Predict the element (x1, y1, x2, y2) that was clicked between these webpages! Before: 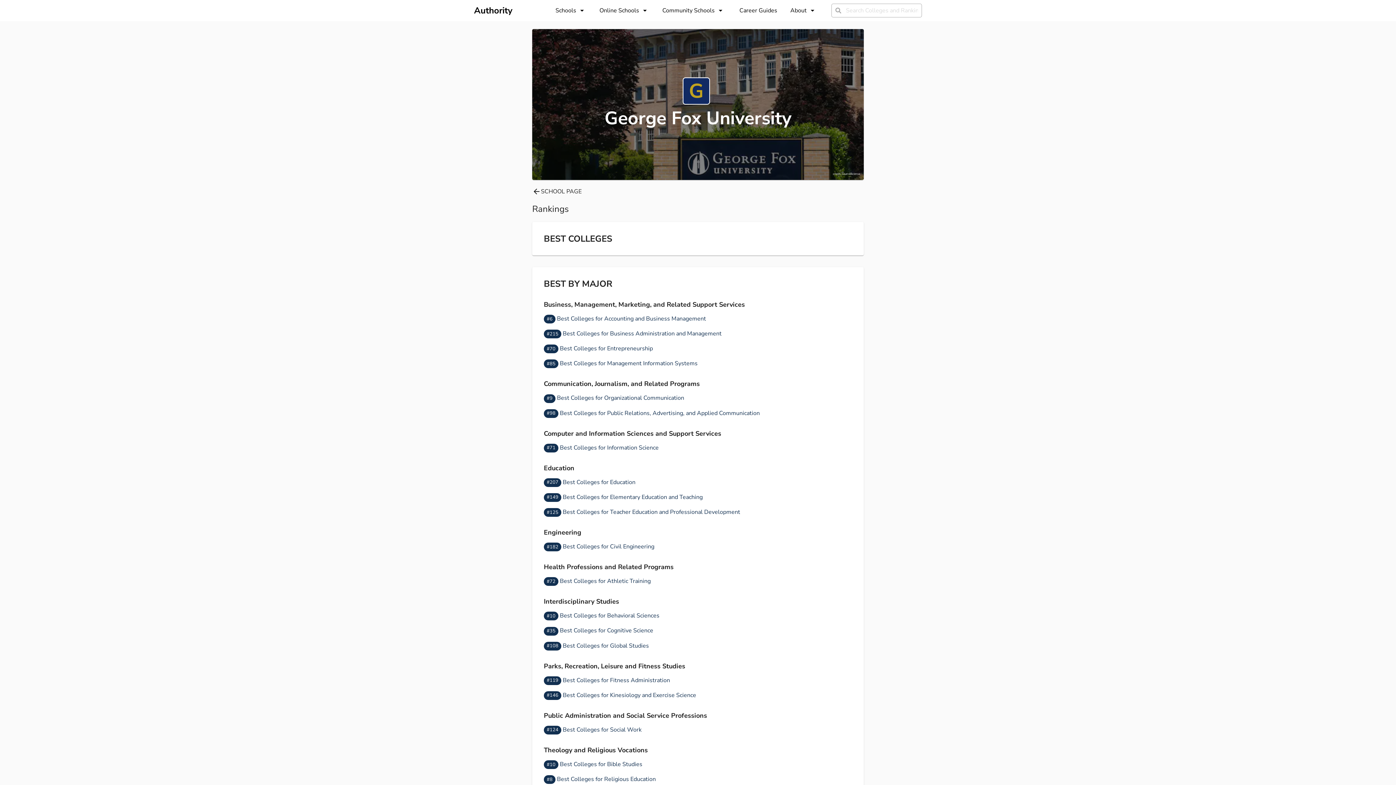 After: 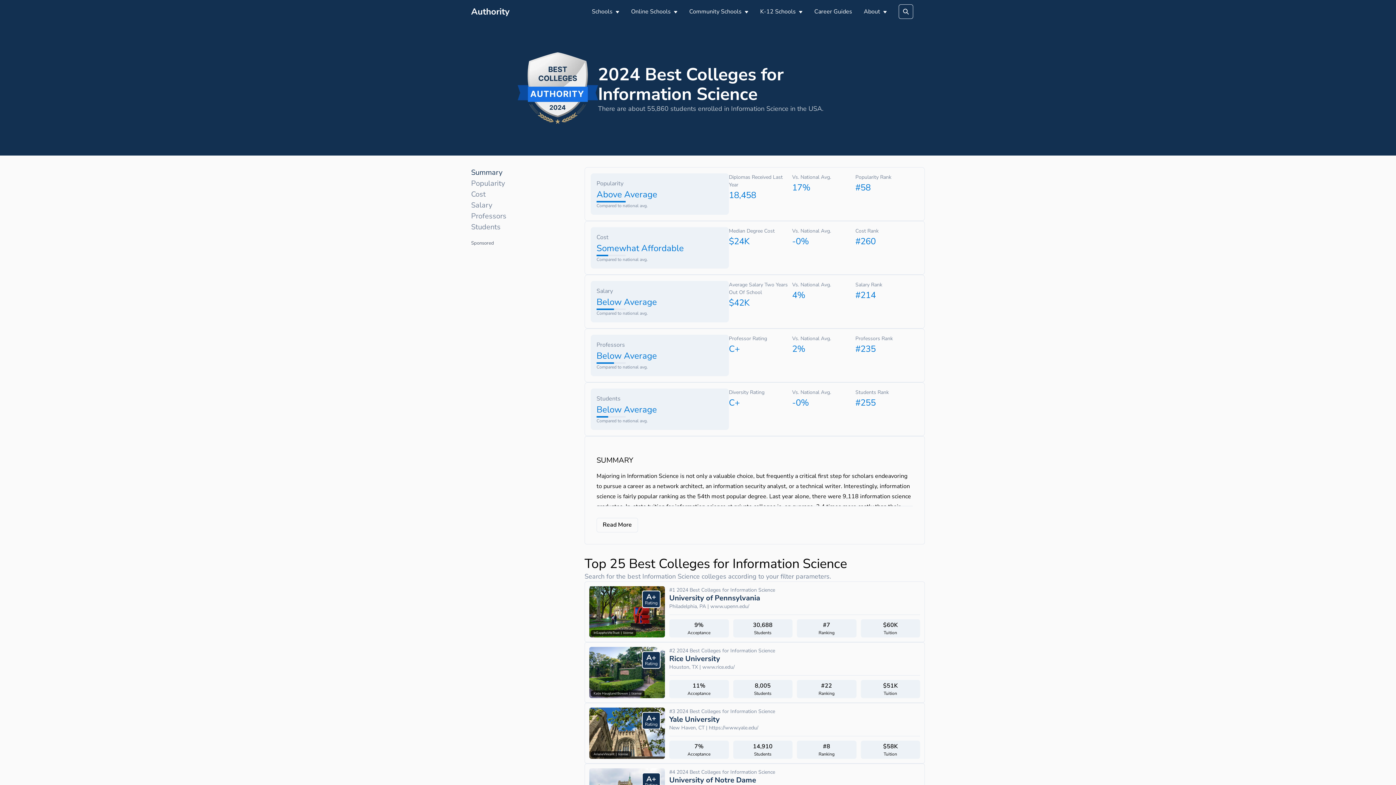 Action: bbox: (544, 443, 852, 452) label: #71
 Best Colleges for Information Science